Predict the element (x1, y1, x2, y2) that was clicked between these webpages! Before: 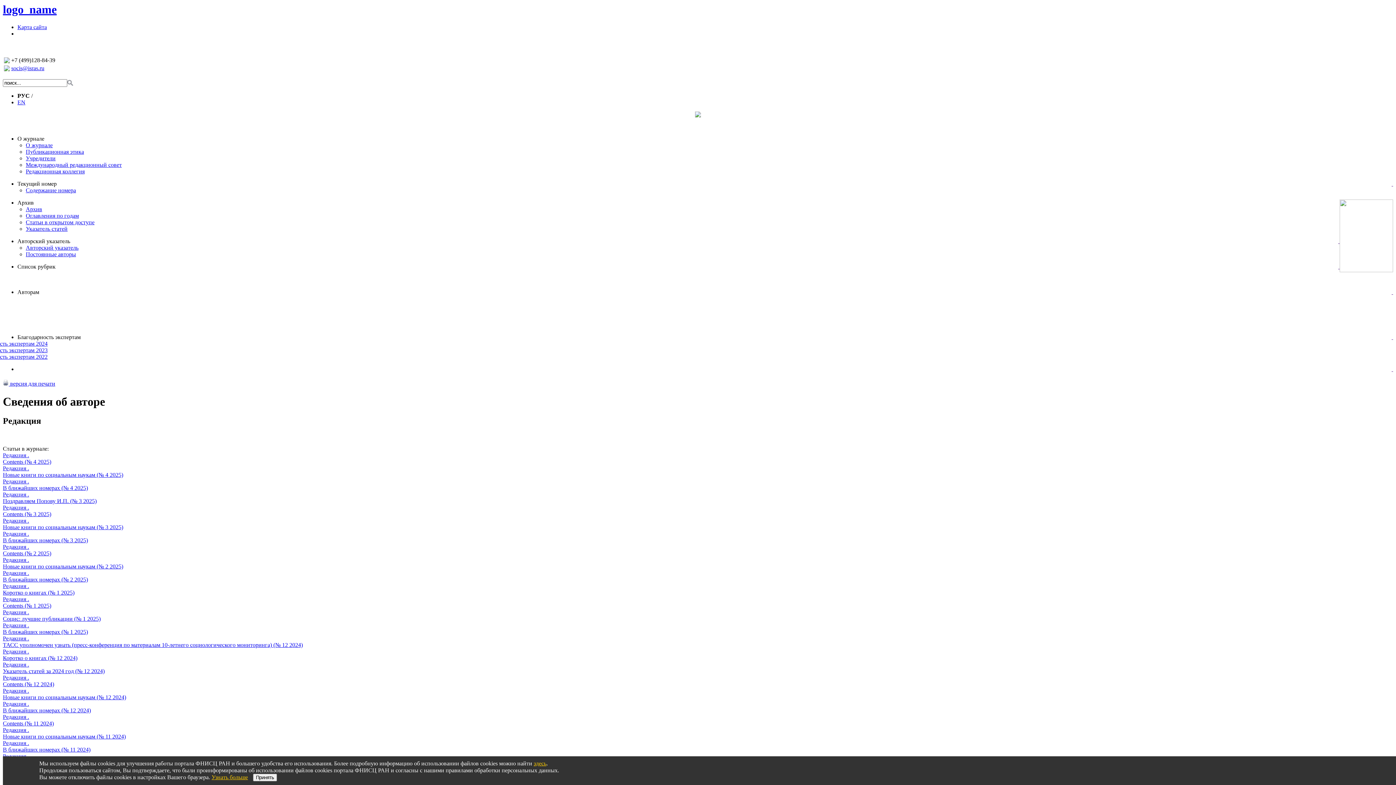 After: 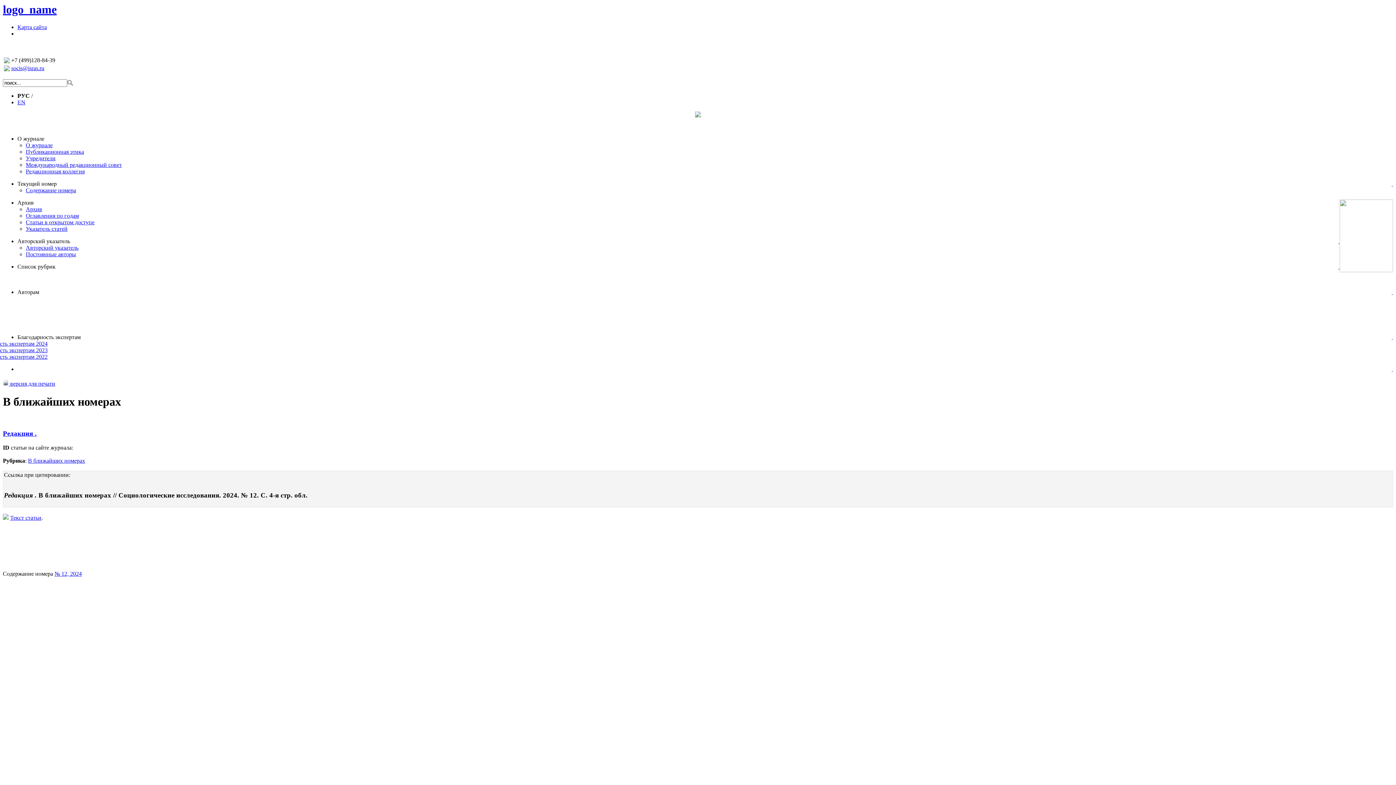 Action: bbox: (2, 707, 90, 713) label: В ближайших номерах (№ 12 2024)